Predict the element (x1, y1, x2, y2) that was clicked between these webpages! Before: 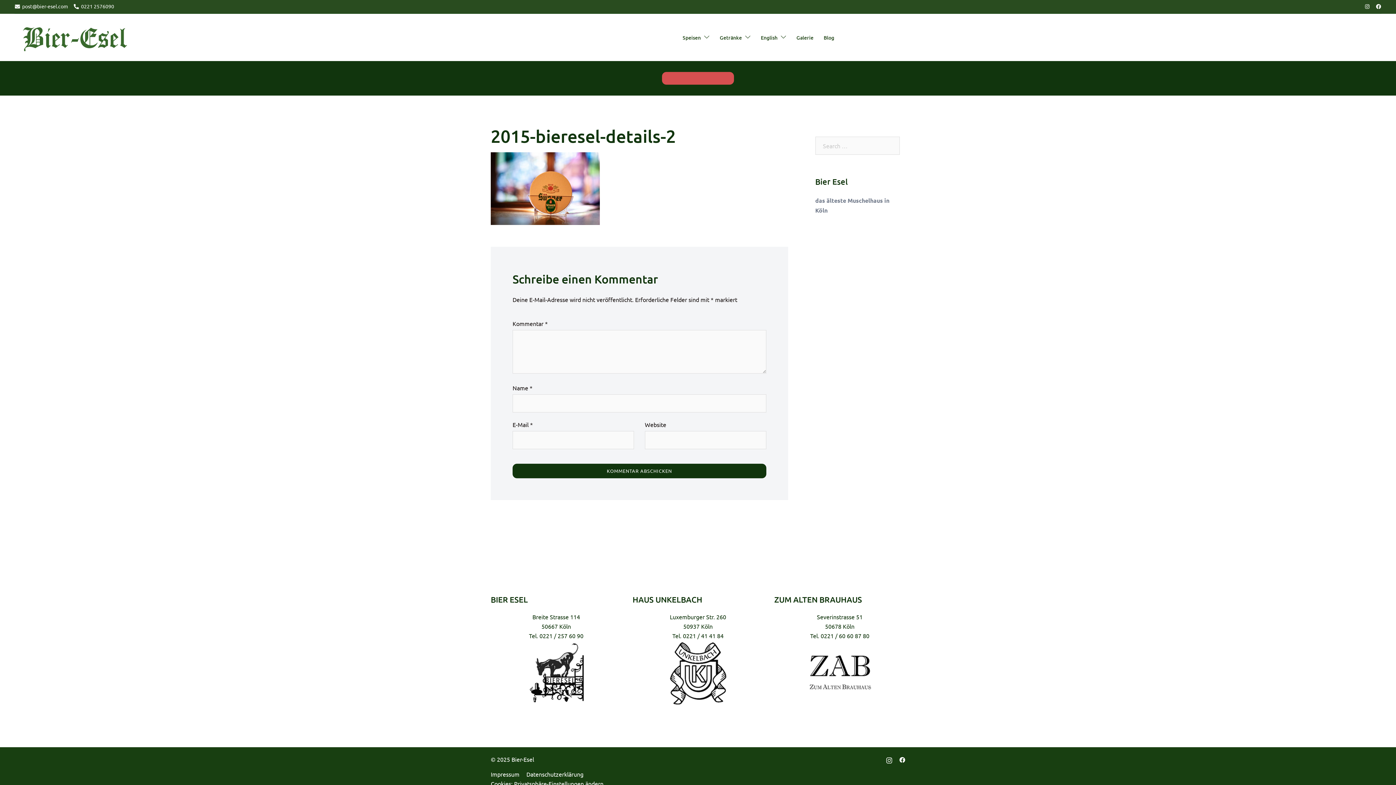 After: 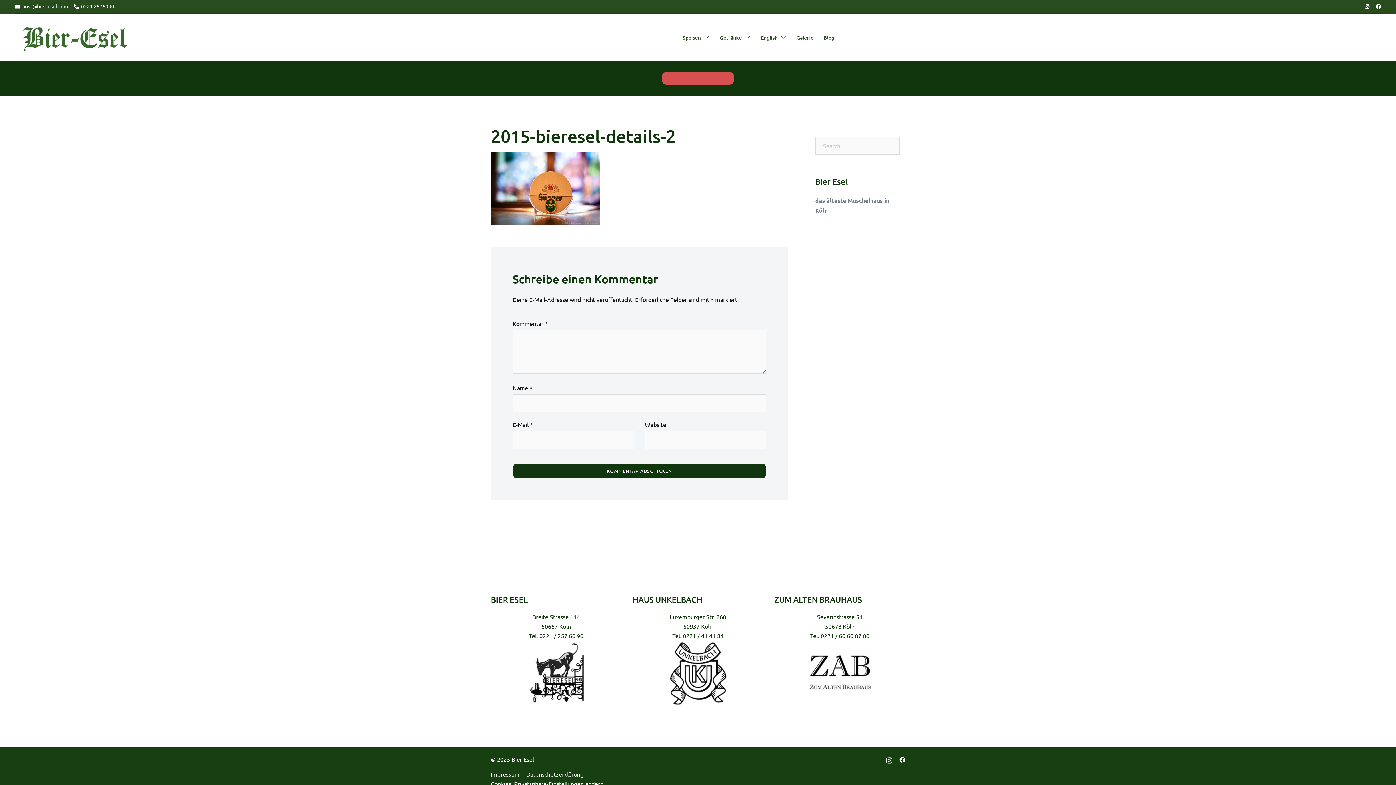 Action: bbox: (490, 184, 600, 191)